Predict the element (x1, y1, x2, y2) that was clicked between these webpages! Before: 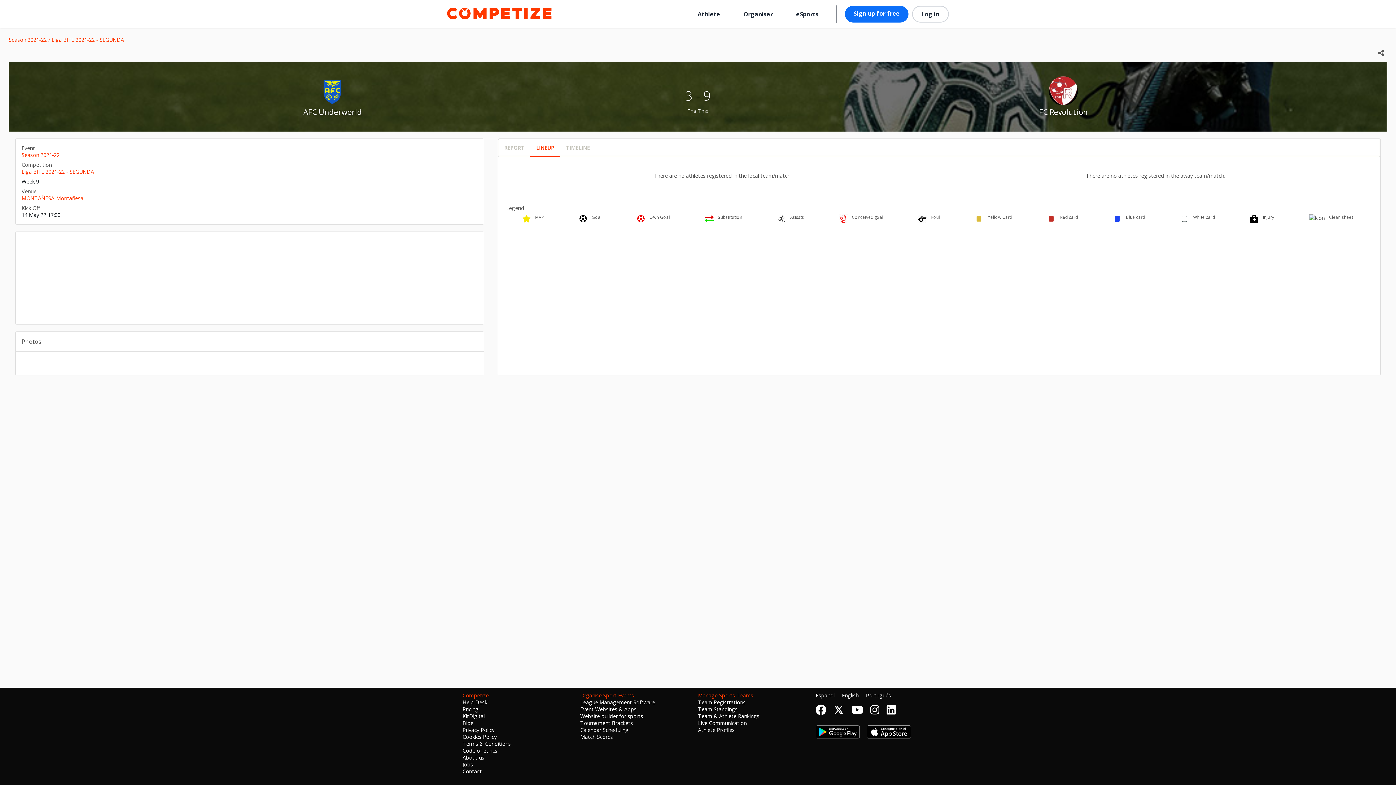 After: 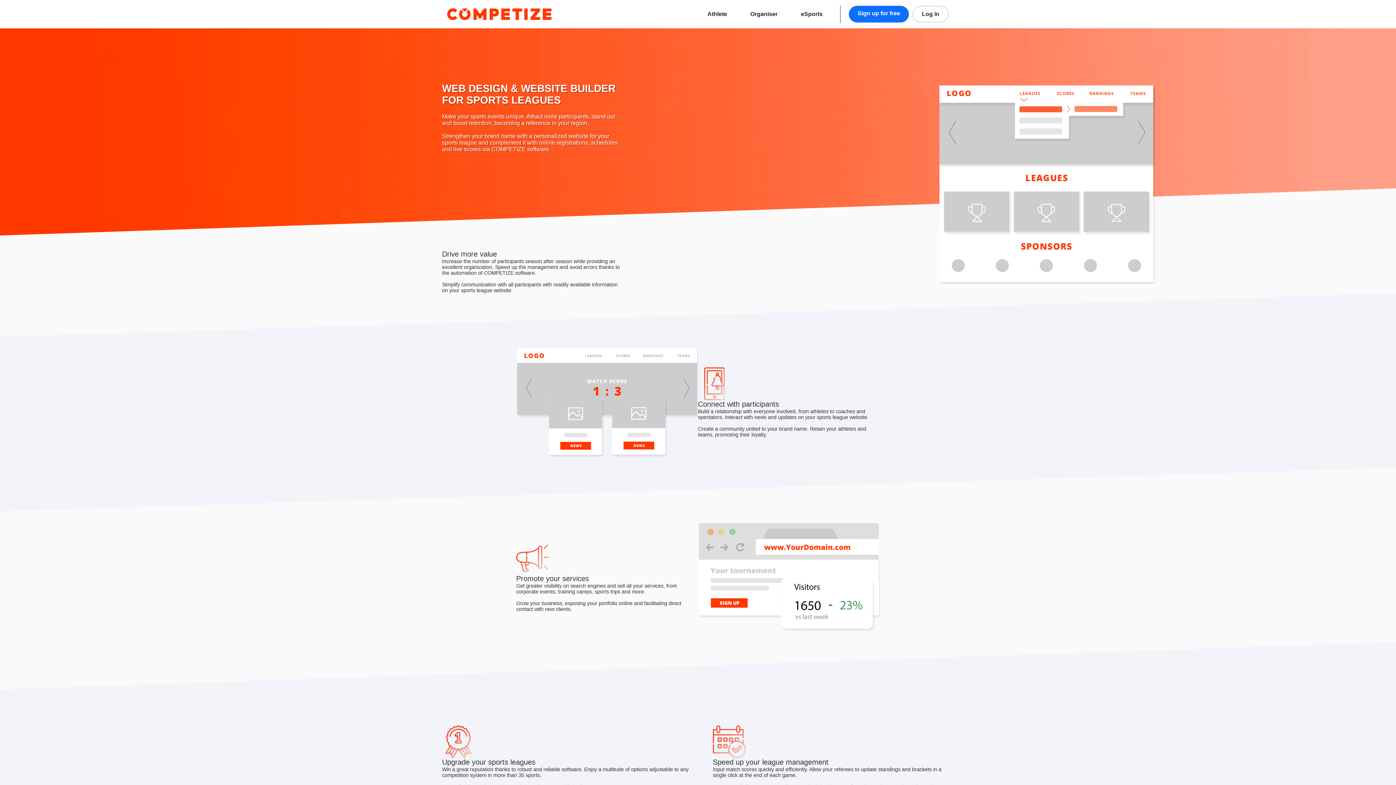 Action: bbox: (580, 713, 643, 720) label: Website builder for sports